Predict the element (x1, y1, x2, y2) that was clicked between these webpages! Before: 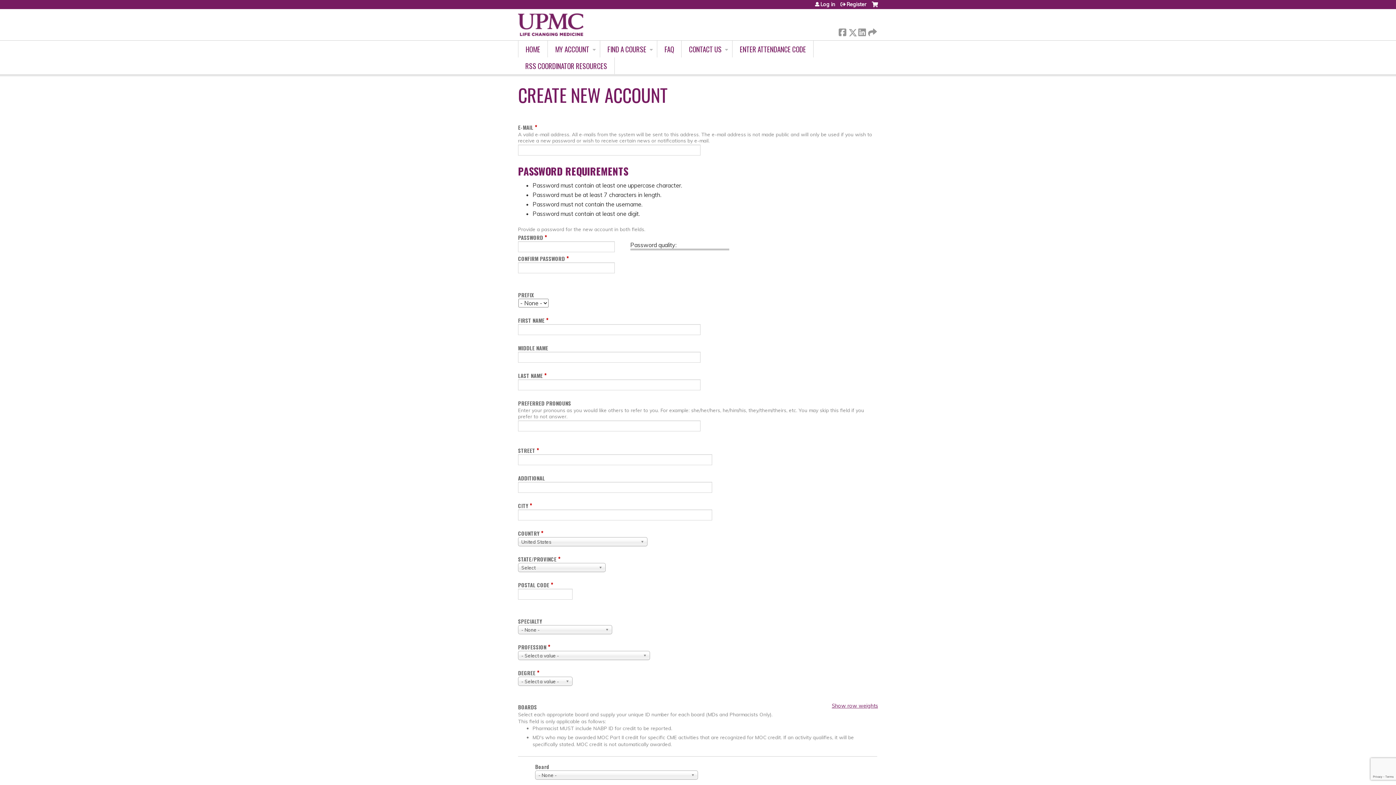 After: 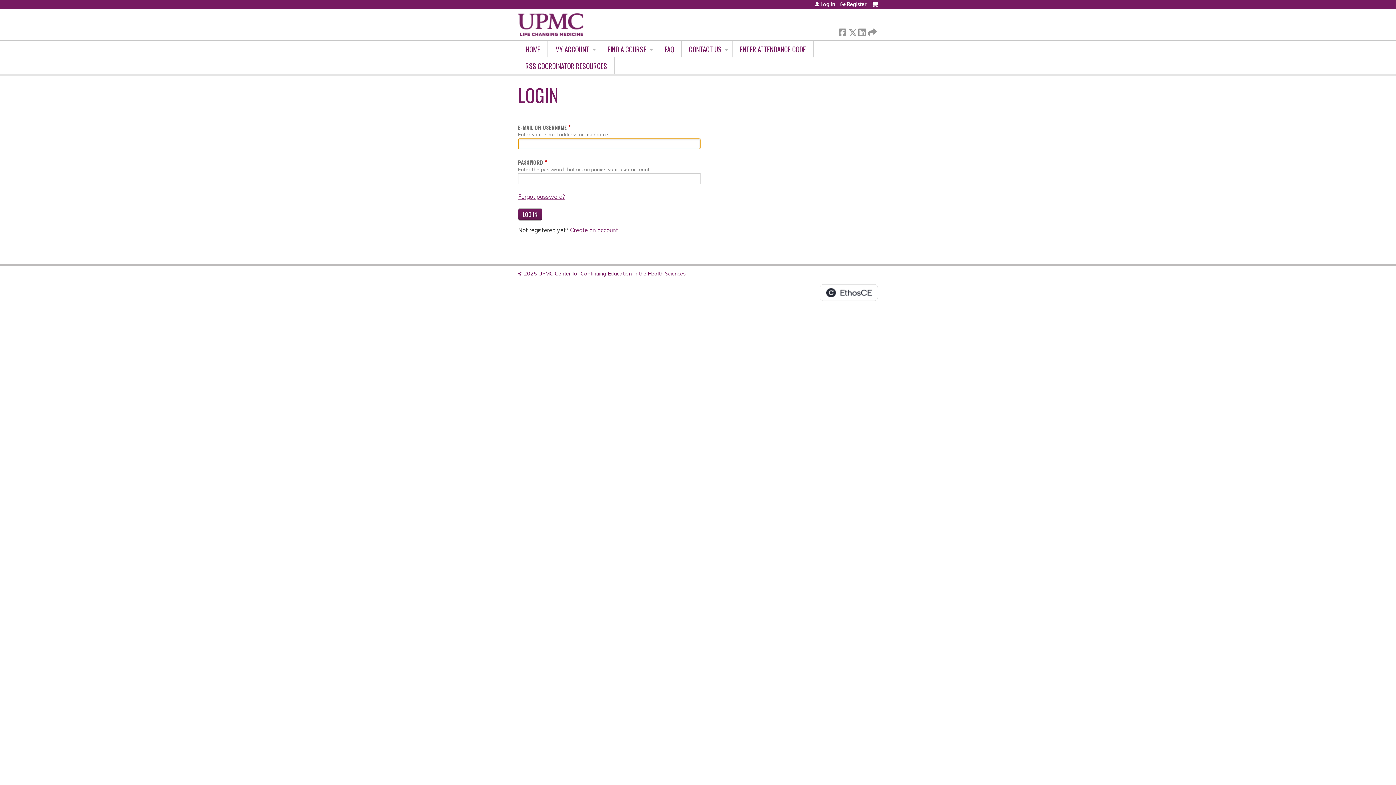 Action: bbox: (548, 40, 600, 57) label: MY ACCOUNT